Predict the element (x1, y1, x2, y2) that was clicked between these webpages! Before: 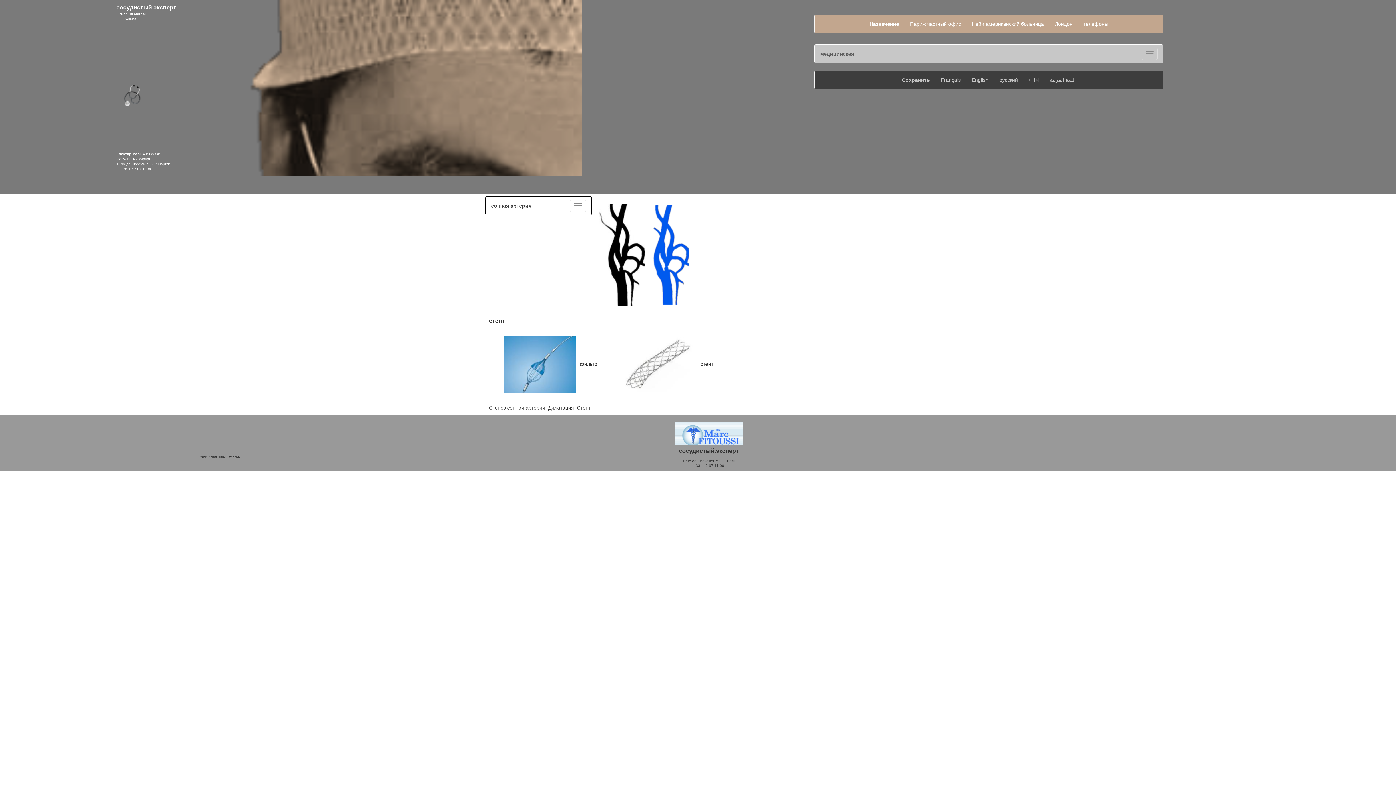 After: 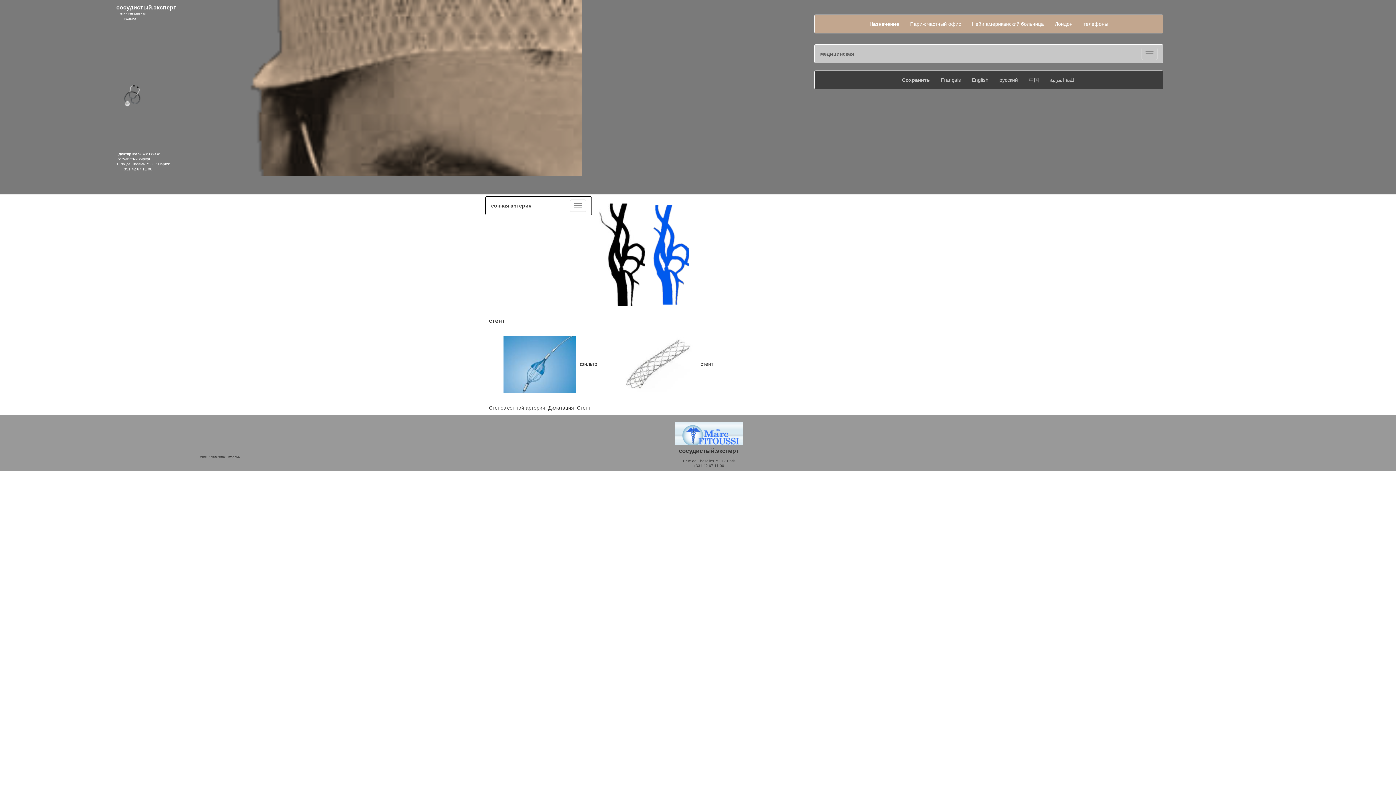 Action: bbox: (994, 70, 1023, 89) label: русский